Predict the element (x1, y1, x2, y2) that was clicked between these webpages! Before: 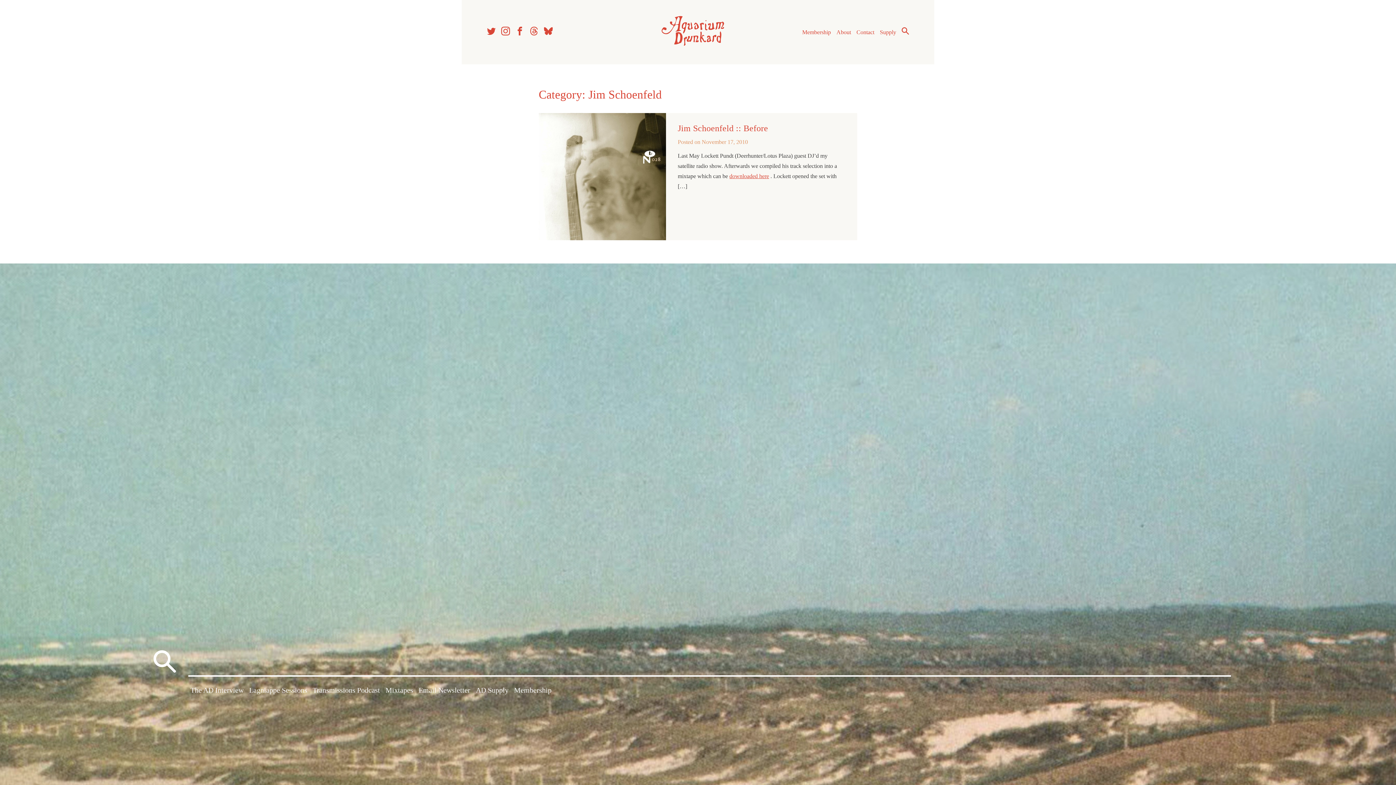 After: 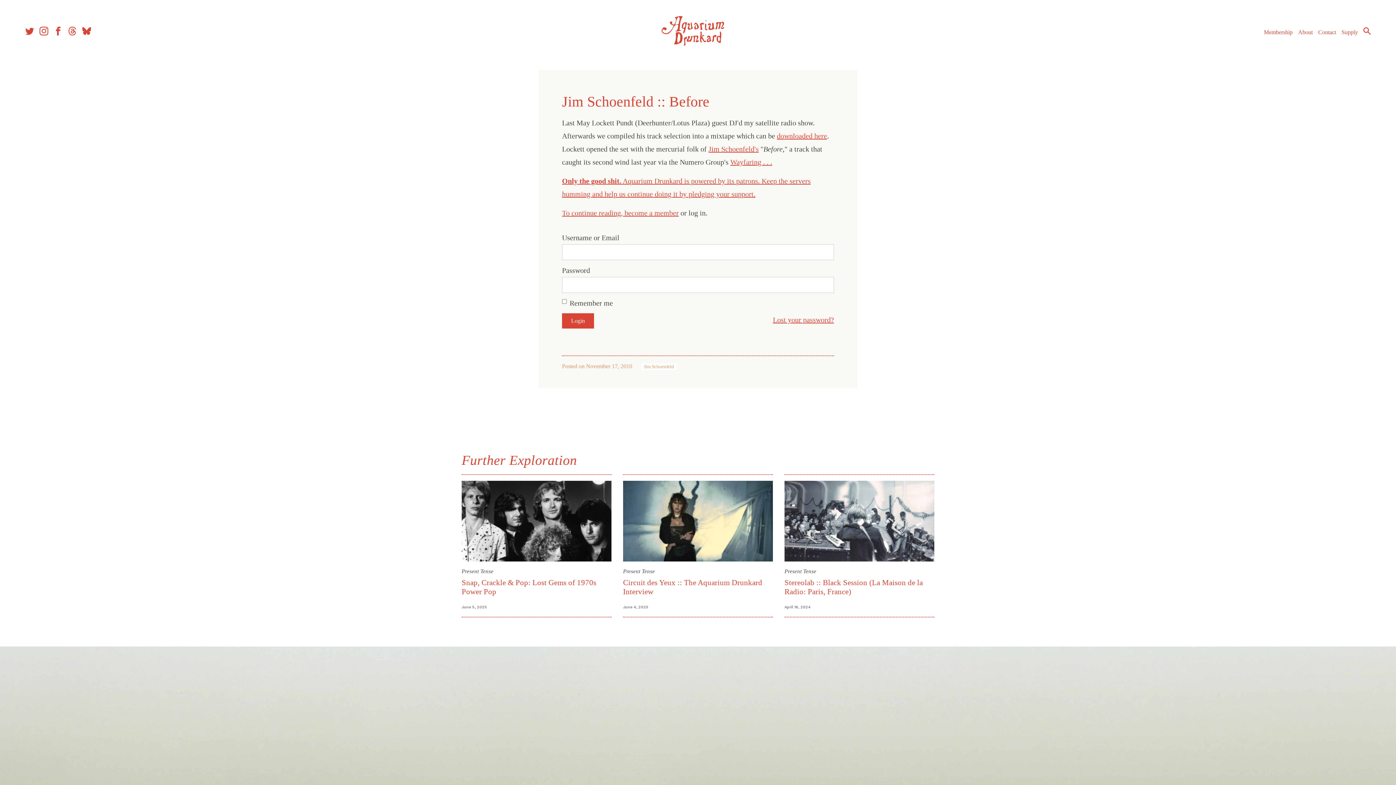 Action: bbox: (538, 113, 666, 240)